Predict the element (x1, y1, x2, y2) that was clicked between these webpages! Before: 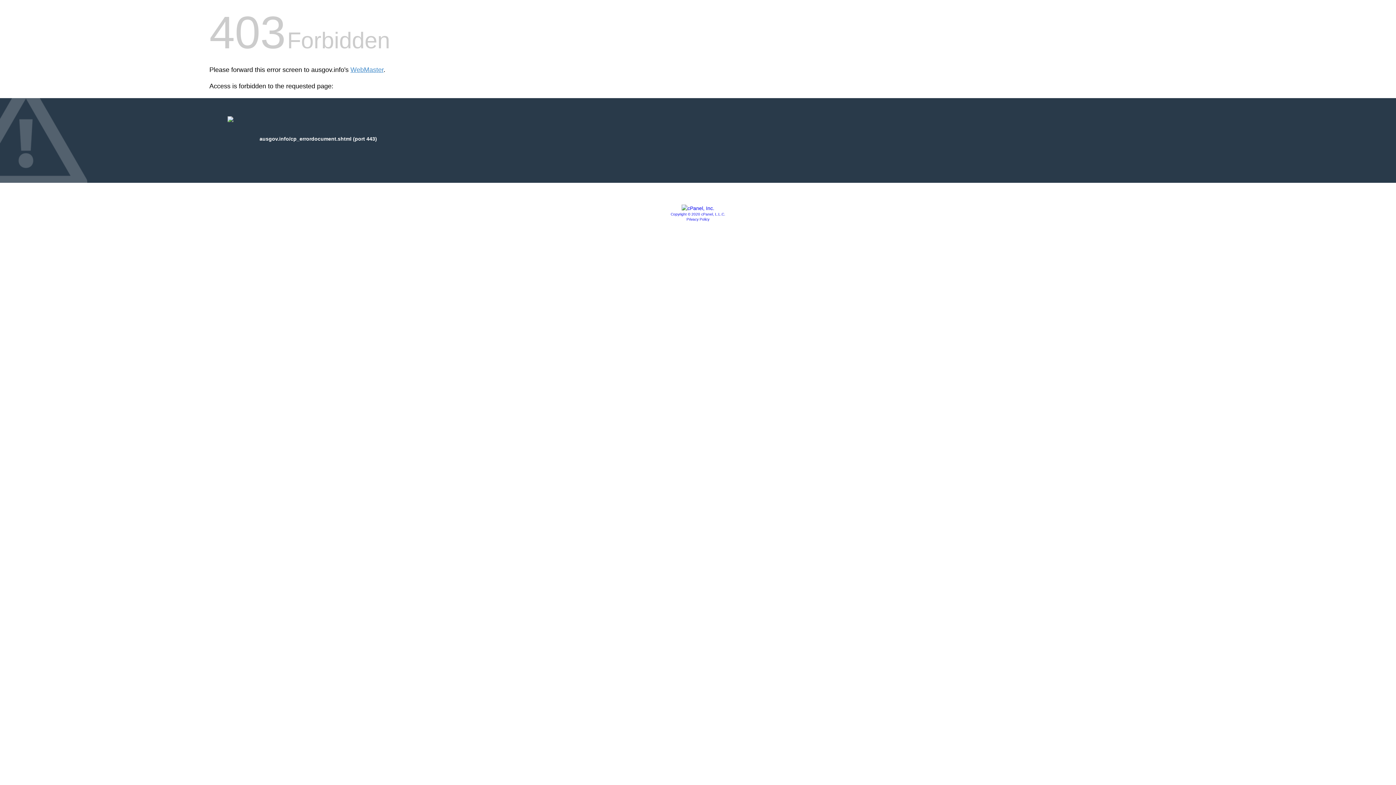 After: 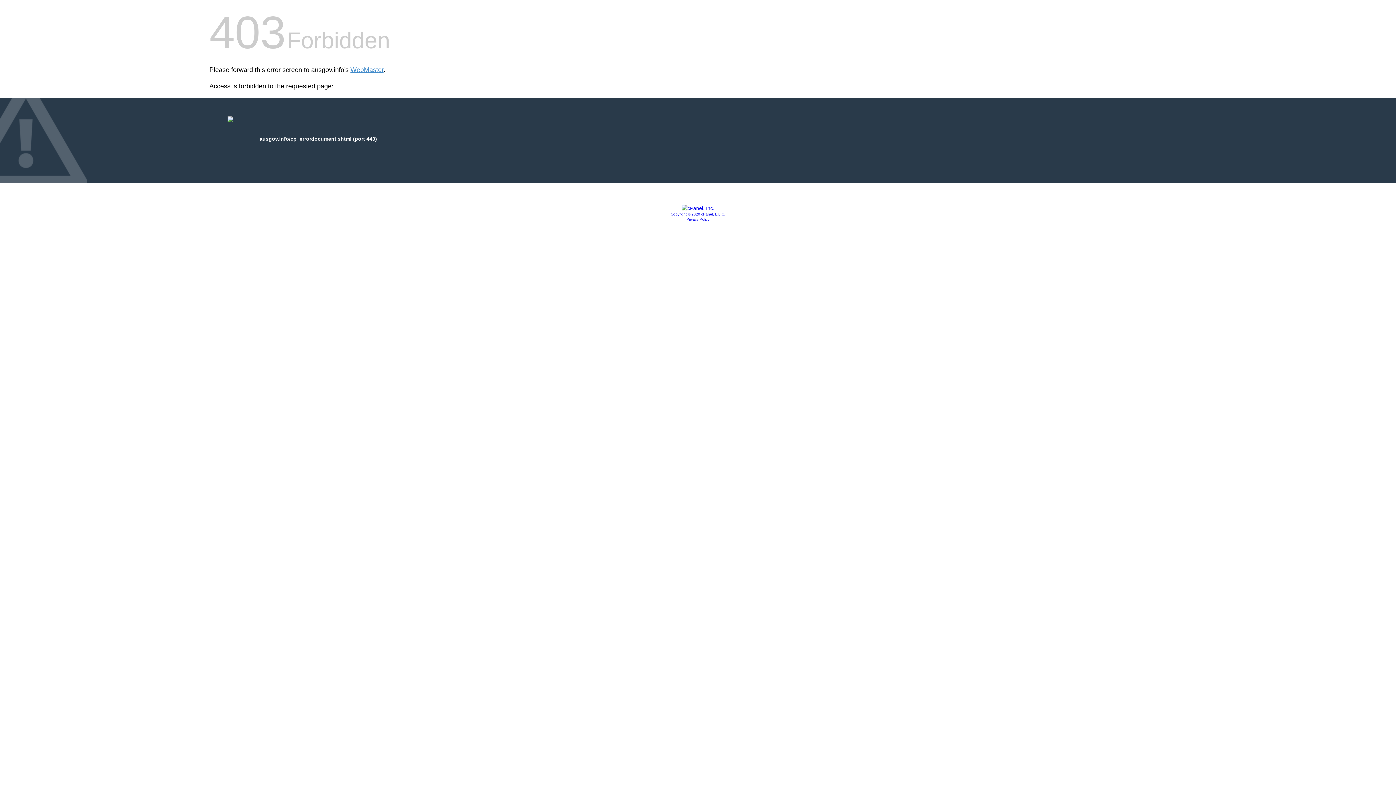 Action: bbox: (670, 212, 725, 216) label: Copyright © 2020 cPanel, L.L.C.